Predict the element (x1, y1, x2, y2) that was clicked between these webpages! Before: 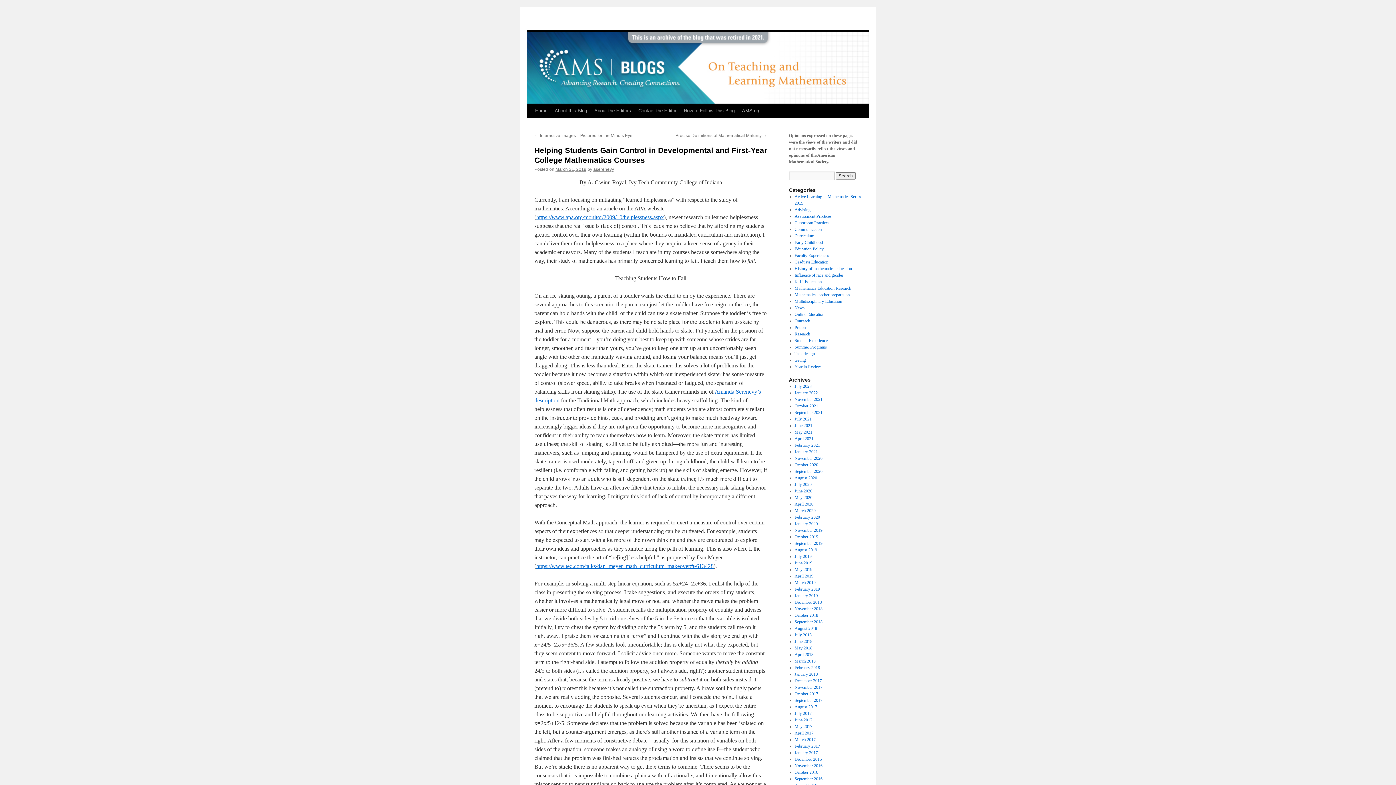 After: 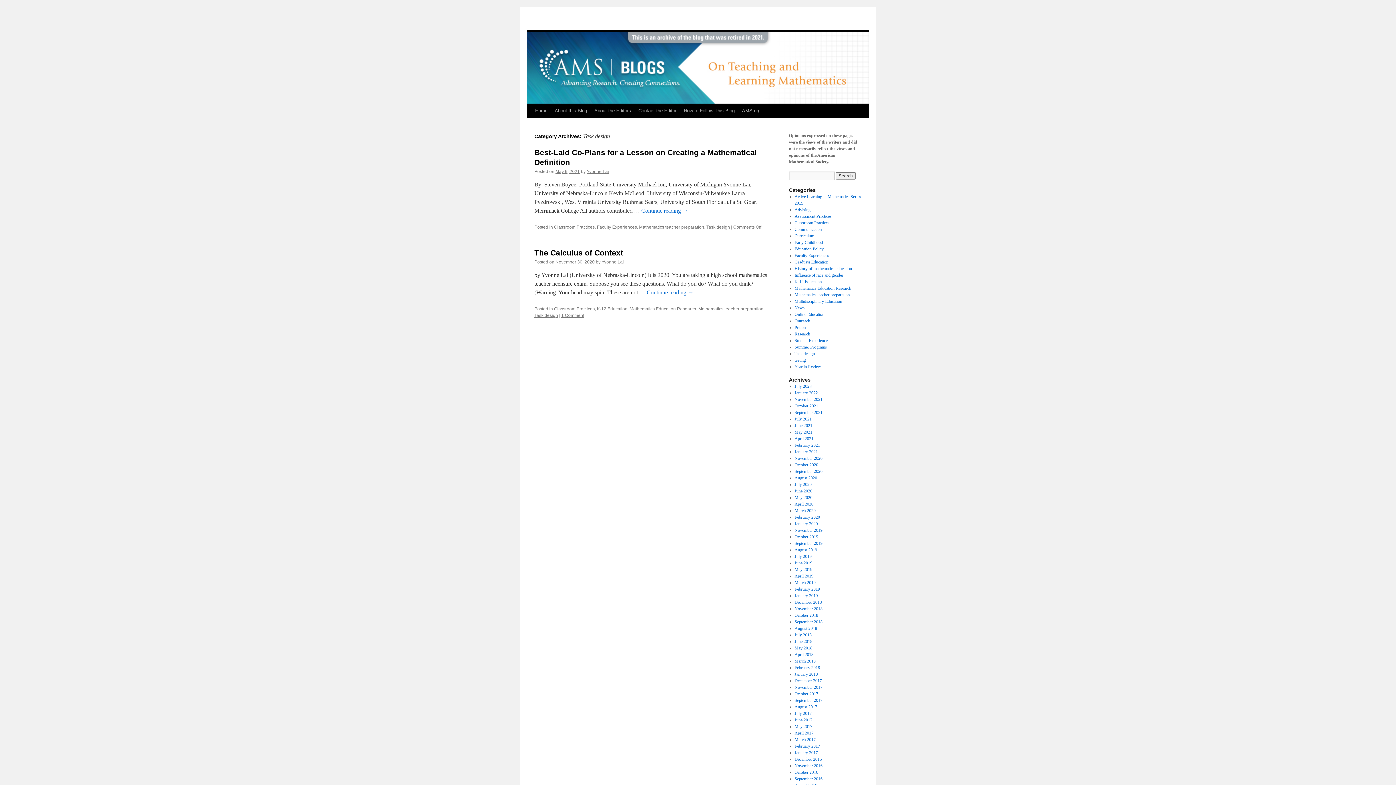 Action: label: Task design bbox: (794, 351, 815, 356)